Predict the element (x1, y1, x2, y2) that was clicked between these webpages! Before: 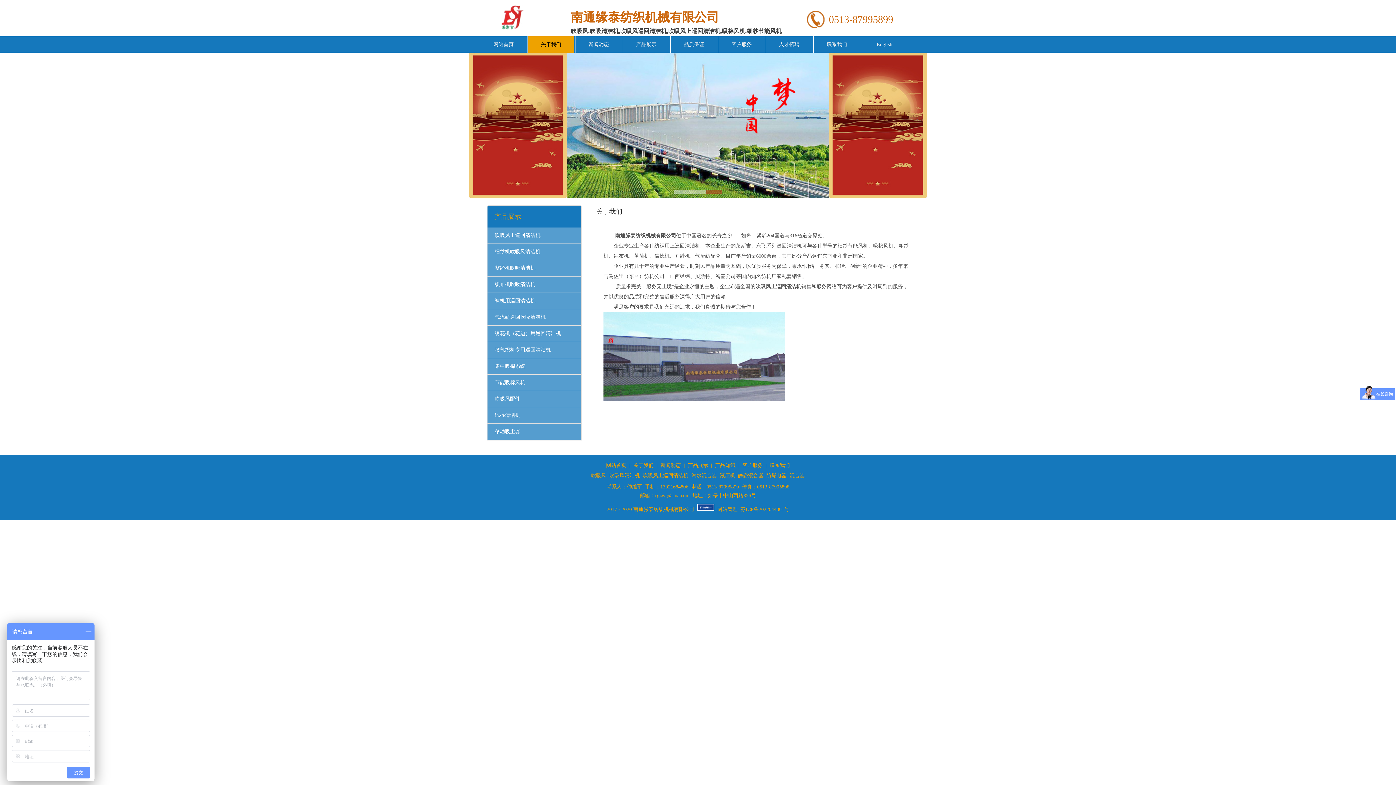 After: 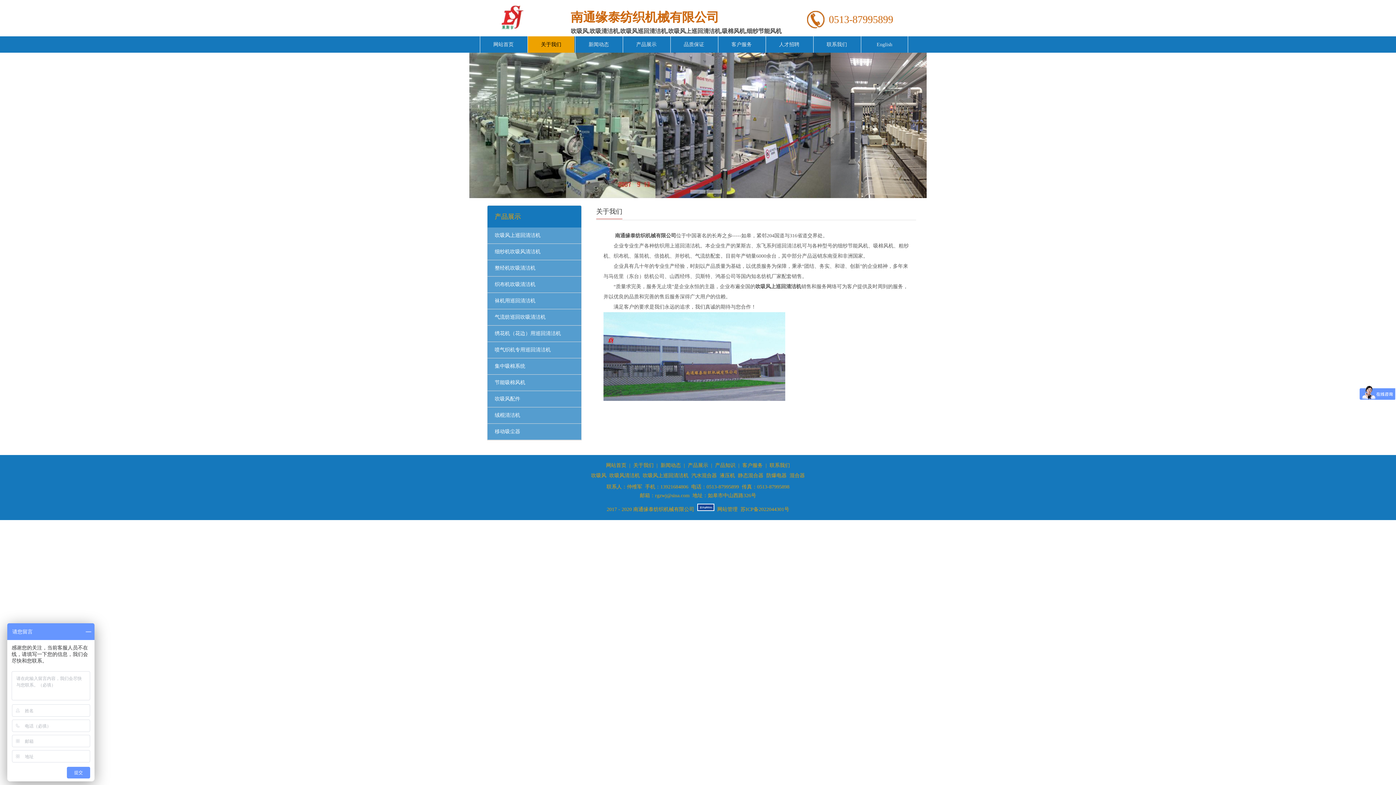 Action: bbox: (738, 473, 763, 478) label: 静态混合器